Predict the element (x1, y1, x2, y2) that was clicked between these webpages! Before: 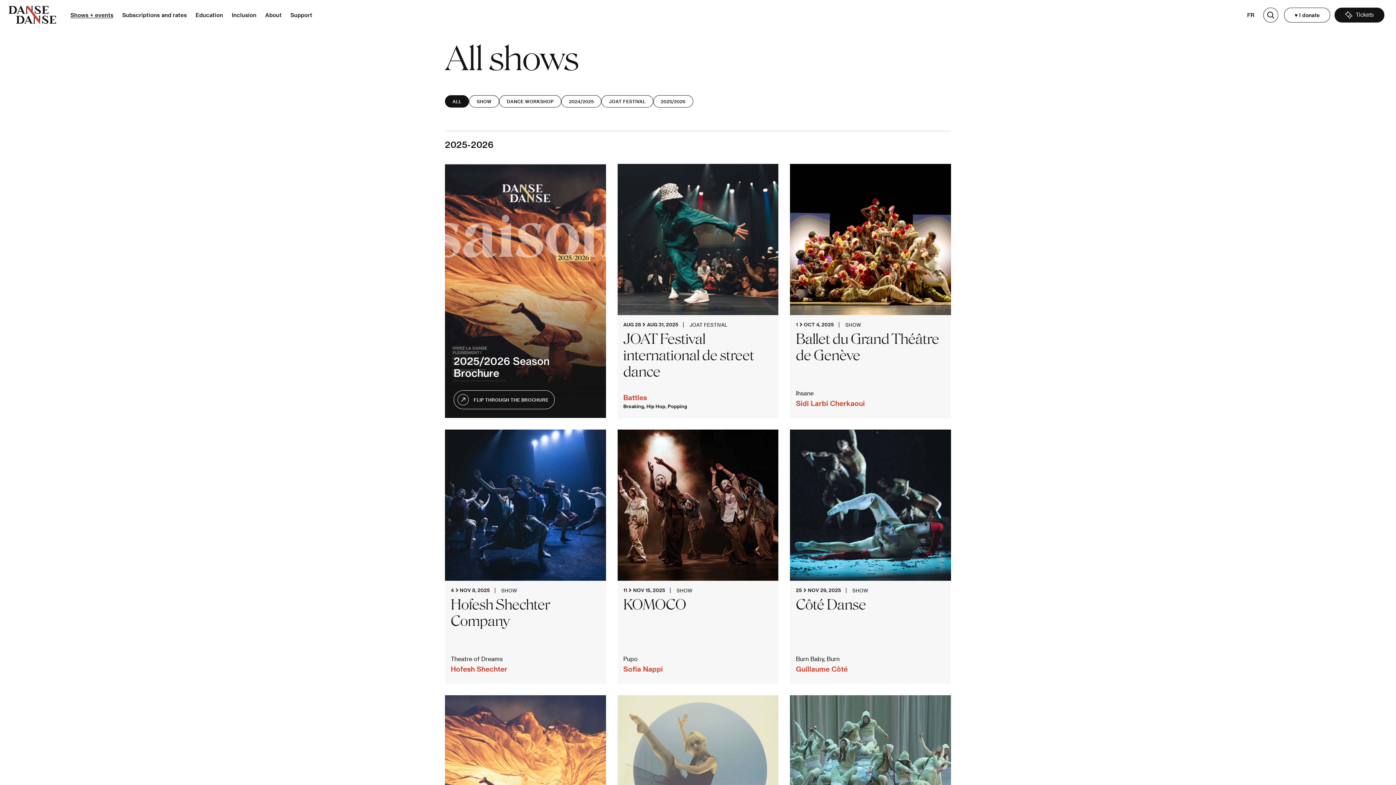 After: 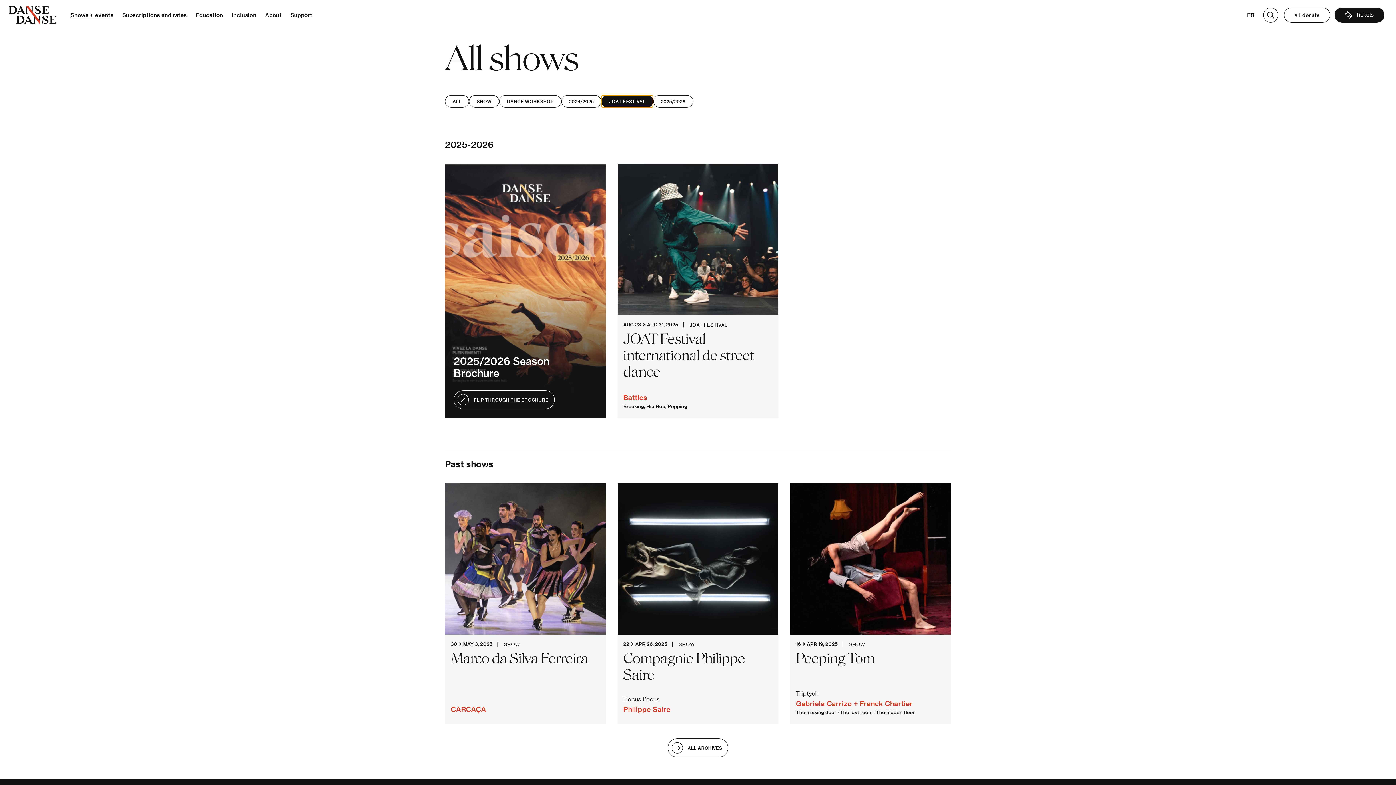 Action: bbox: (601, 104, 653, 116) label: JOAT FESTIVAL